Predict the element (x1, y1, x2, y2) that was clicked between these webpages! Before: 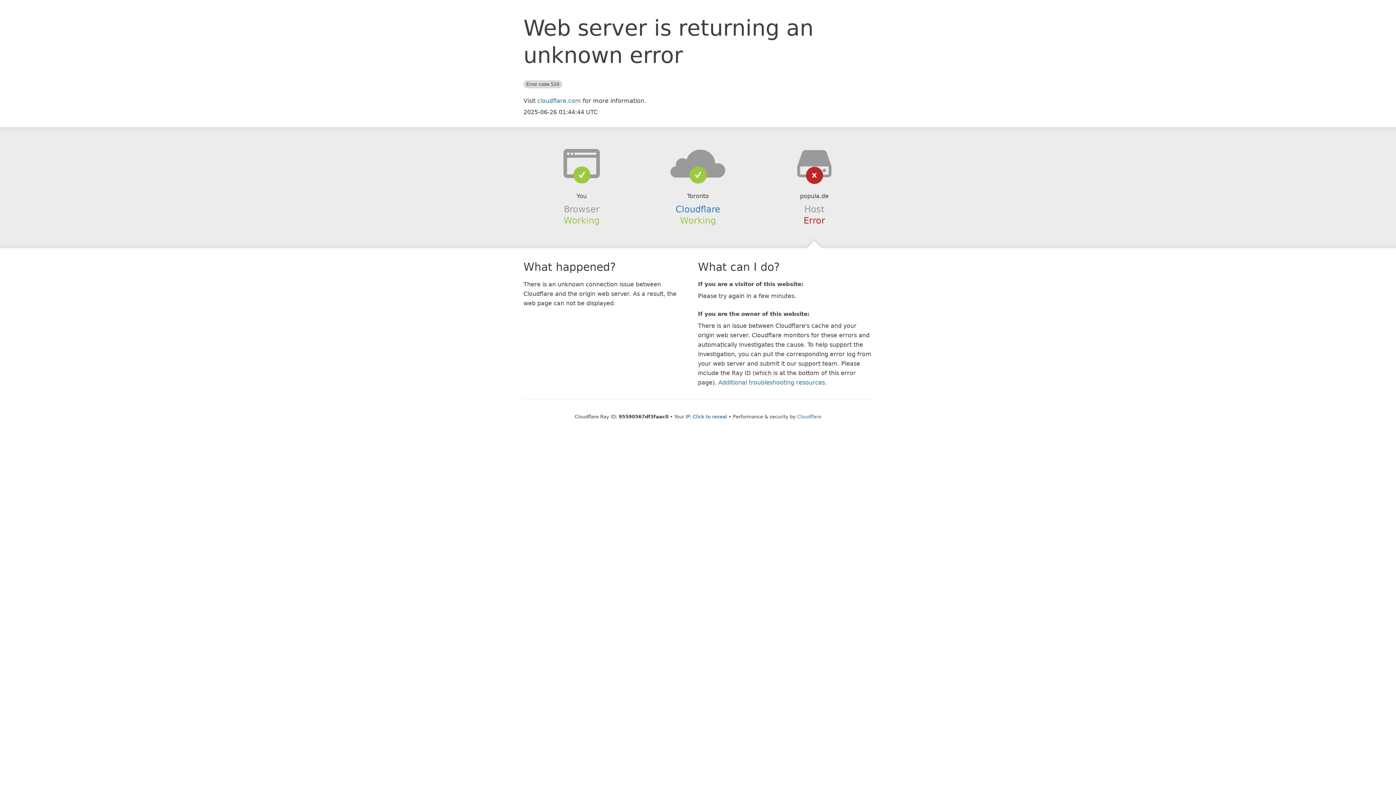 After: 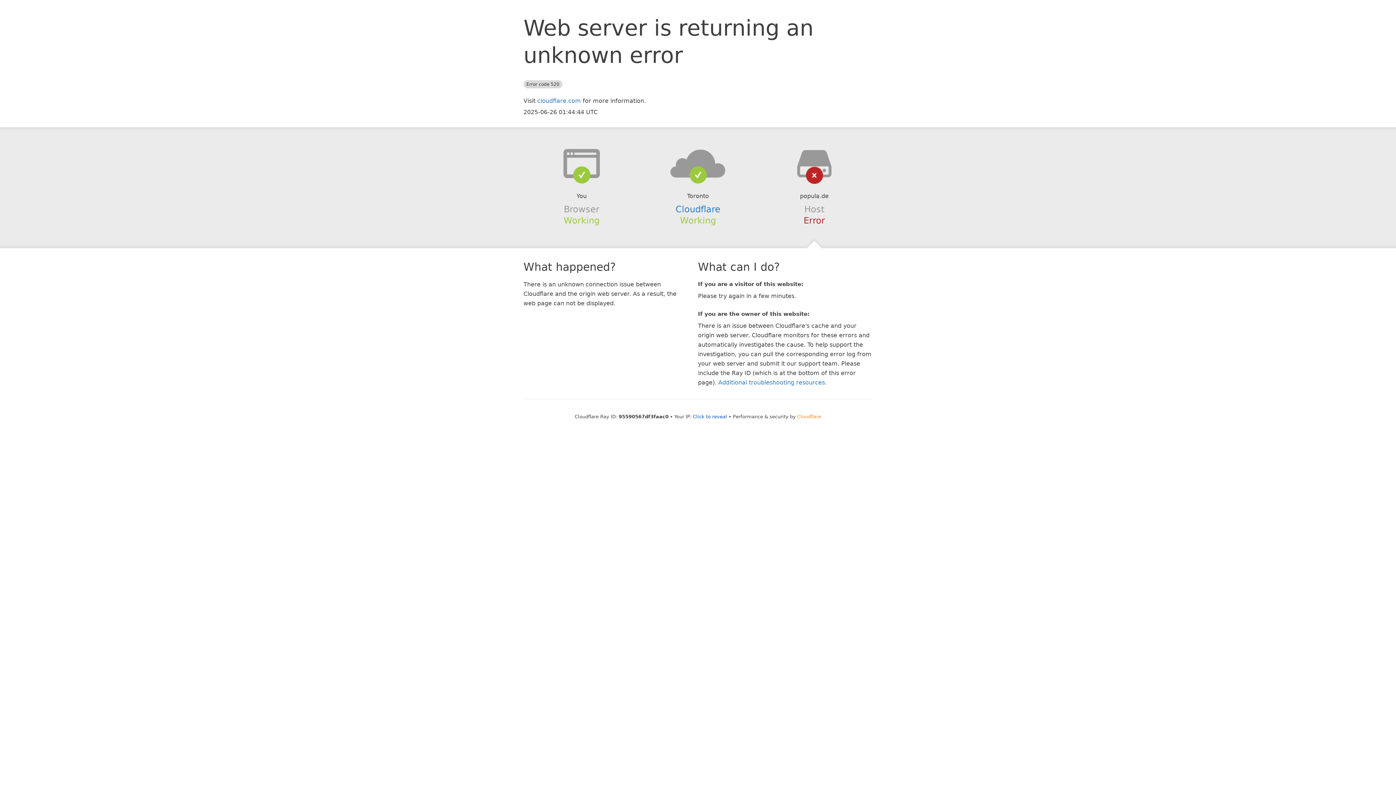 Action: bbox: (797, 414, 821, 419) label: Cloudflare